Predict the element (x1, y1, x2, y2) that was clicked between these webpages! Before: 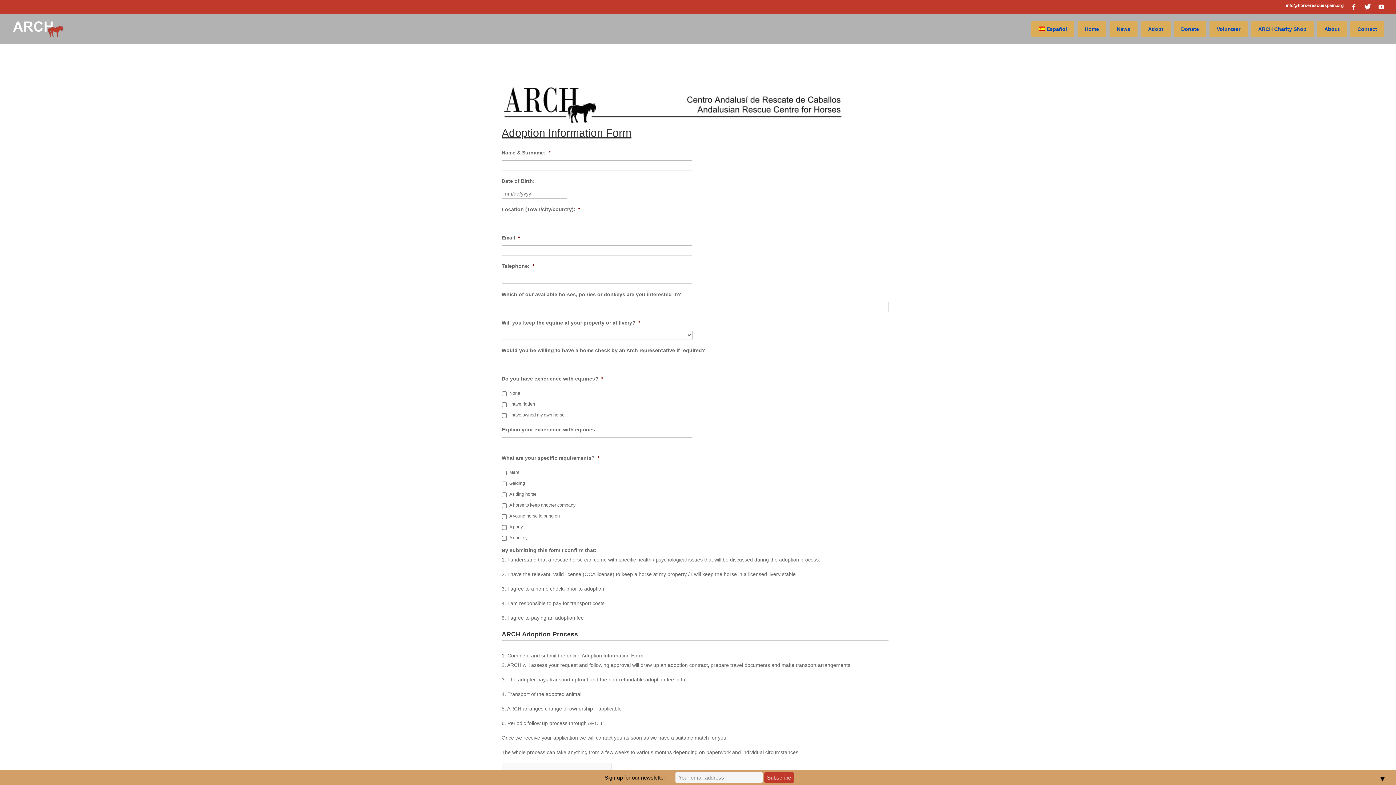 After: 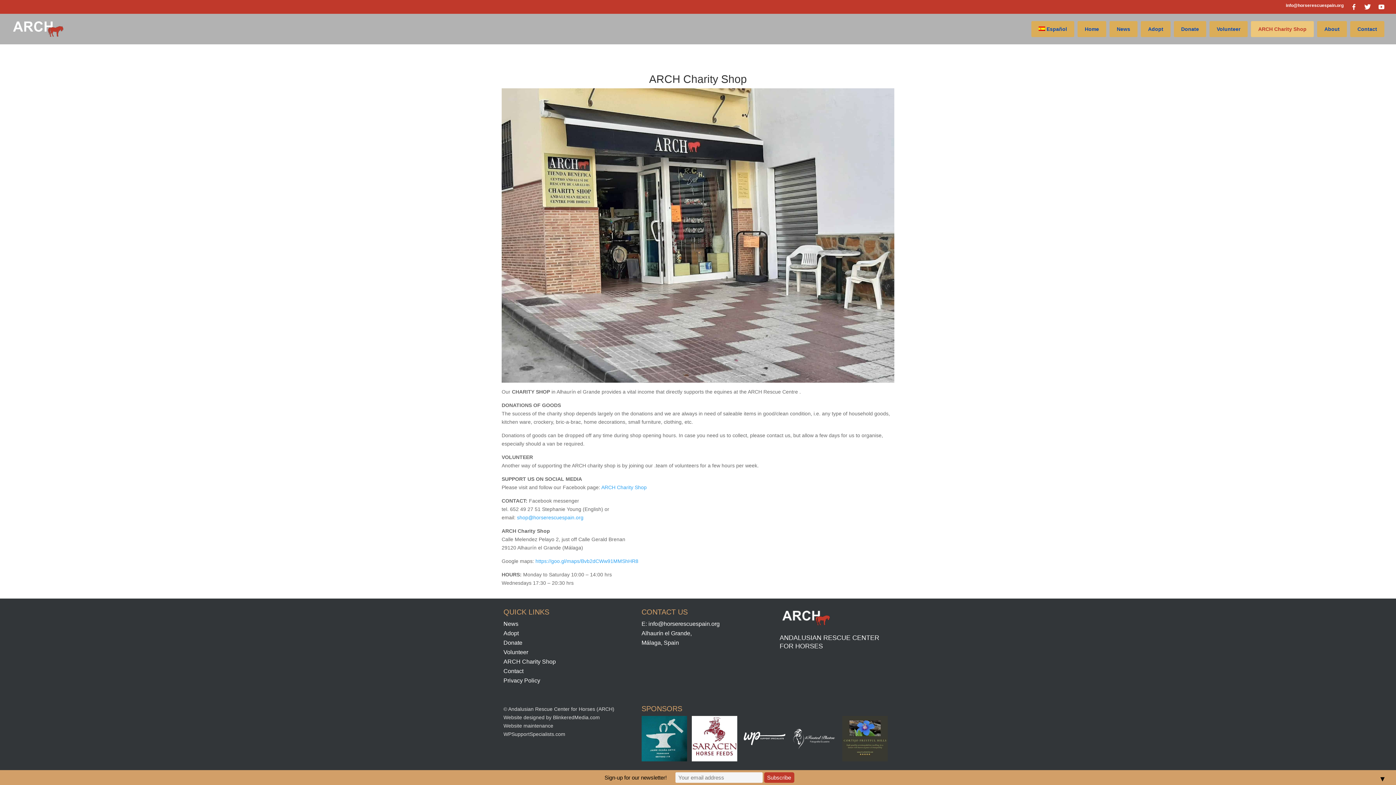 Action: bbox: (1251, 21, 1314, 37) label: ARCH Charity Shop